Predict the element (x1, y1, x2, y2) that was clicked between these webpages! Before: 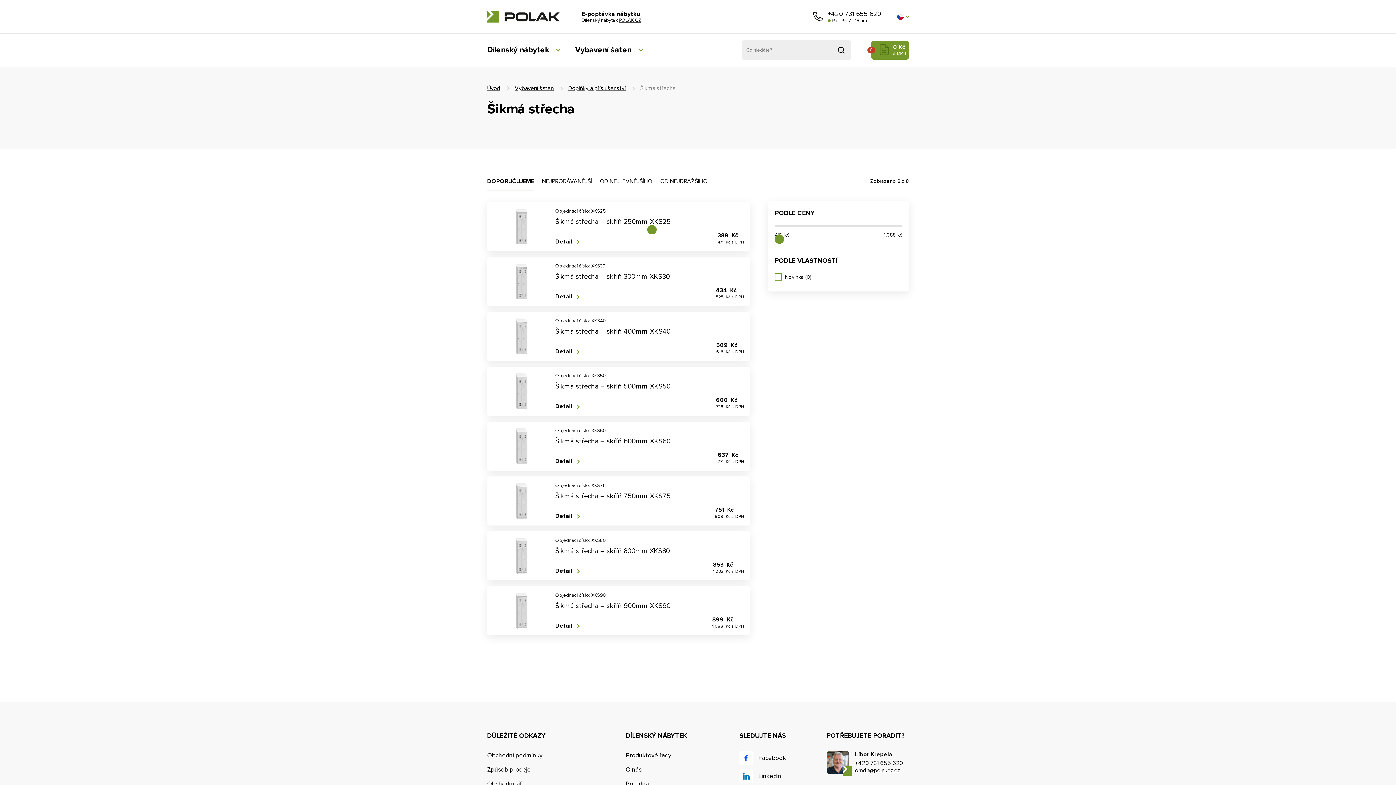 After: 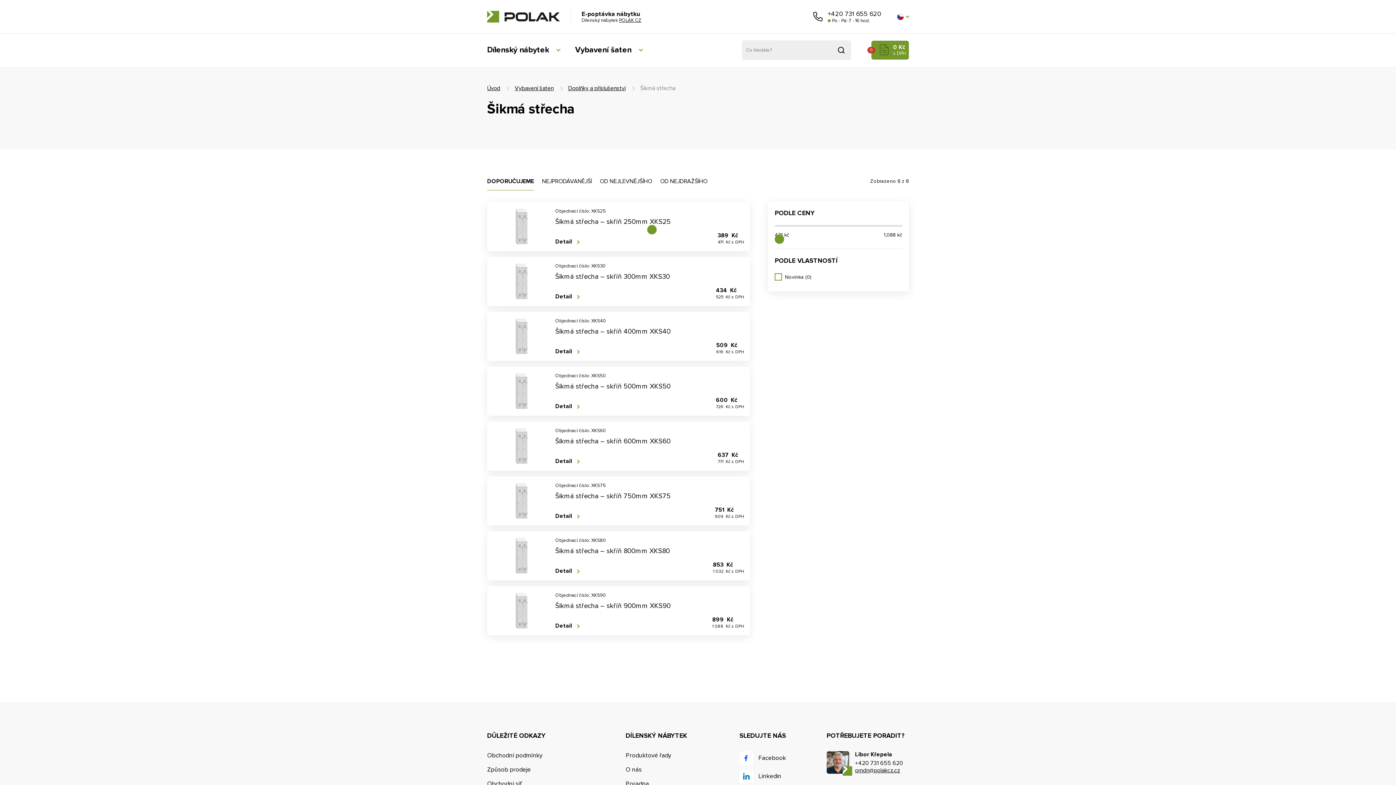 Action: bbox: (493, 317, 549, 355)